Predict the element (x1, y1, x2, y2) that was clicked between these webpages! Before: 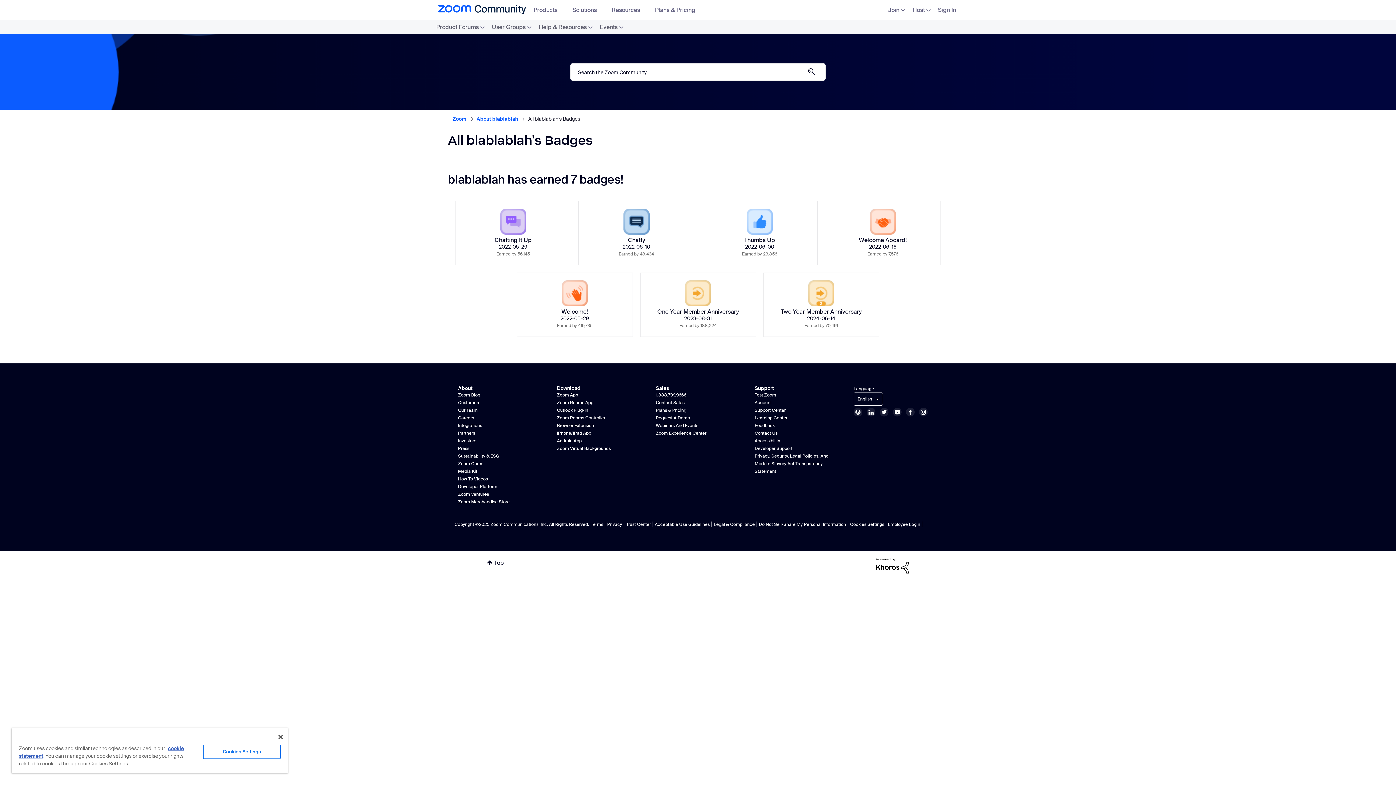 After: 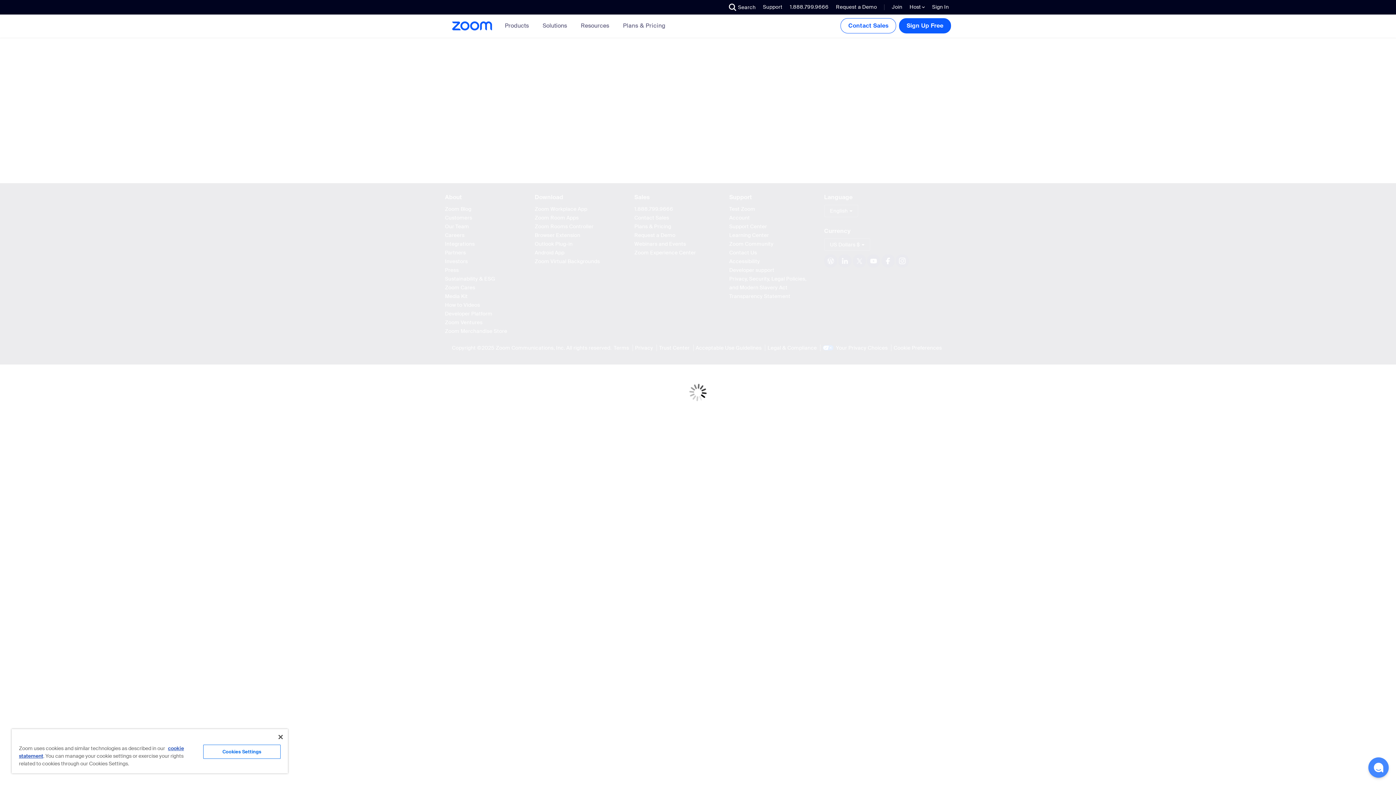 Action: label: Android App bbox: (557, 438, 581, 444)